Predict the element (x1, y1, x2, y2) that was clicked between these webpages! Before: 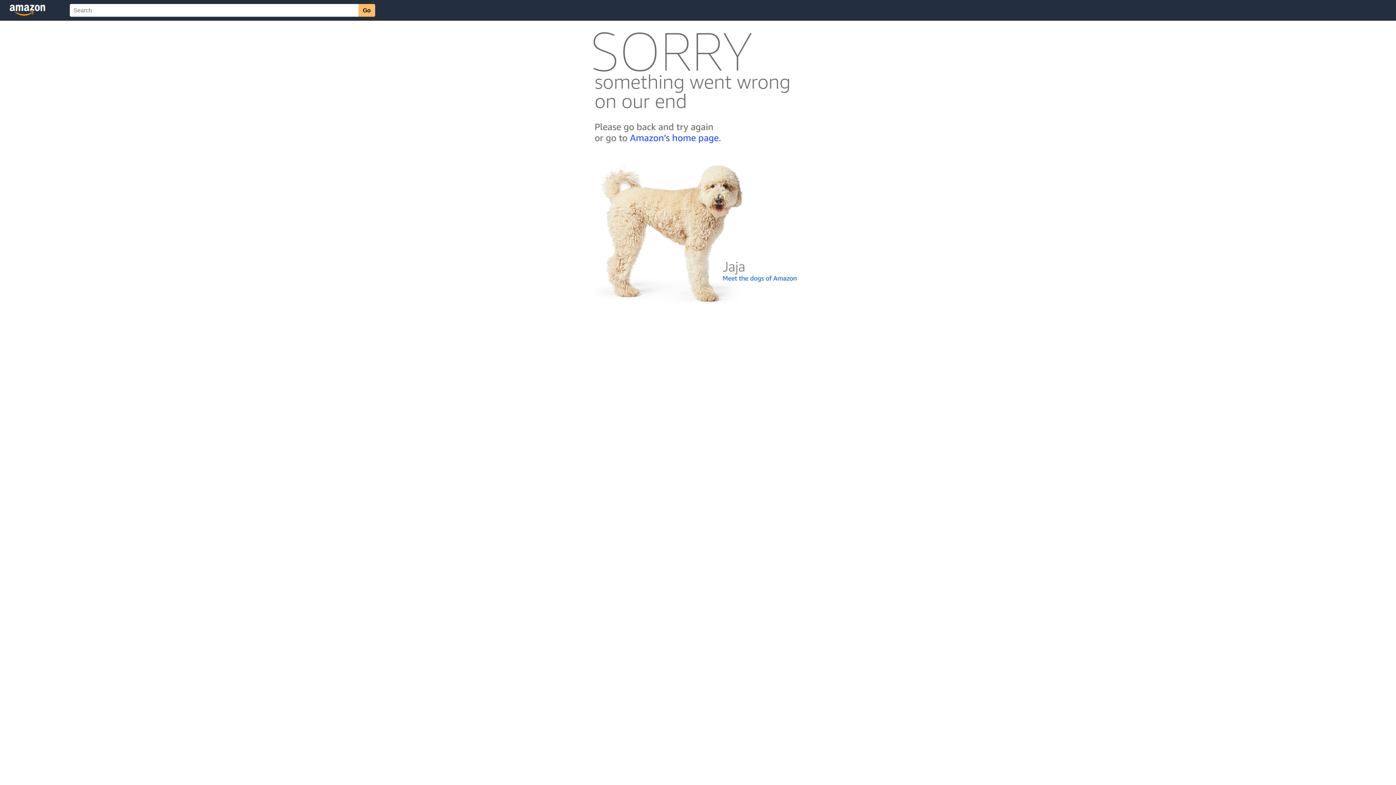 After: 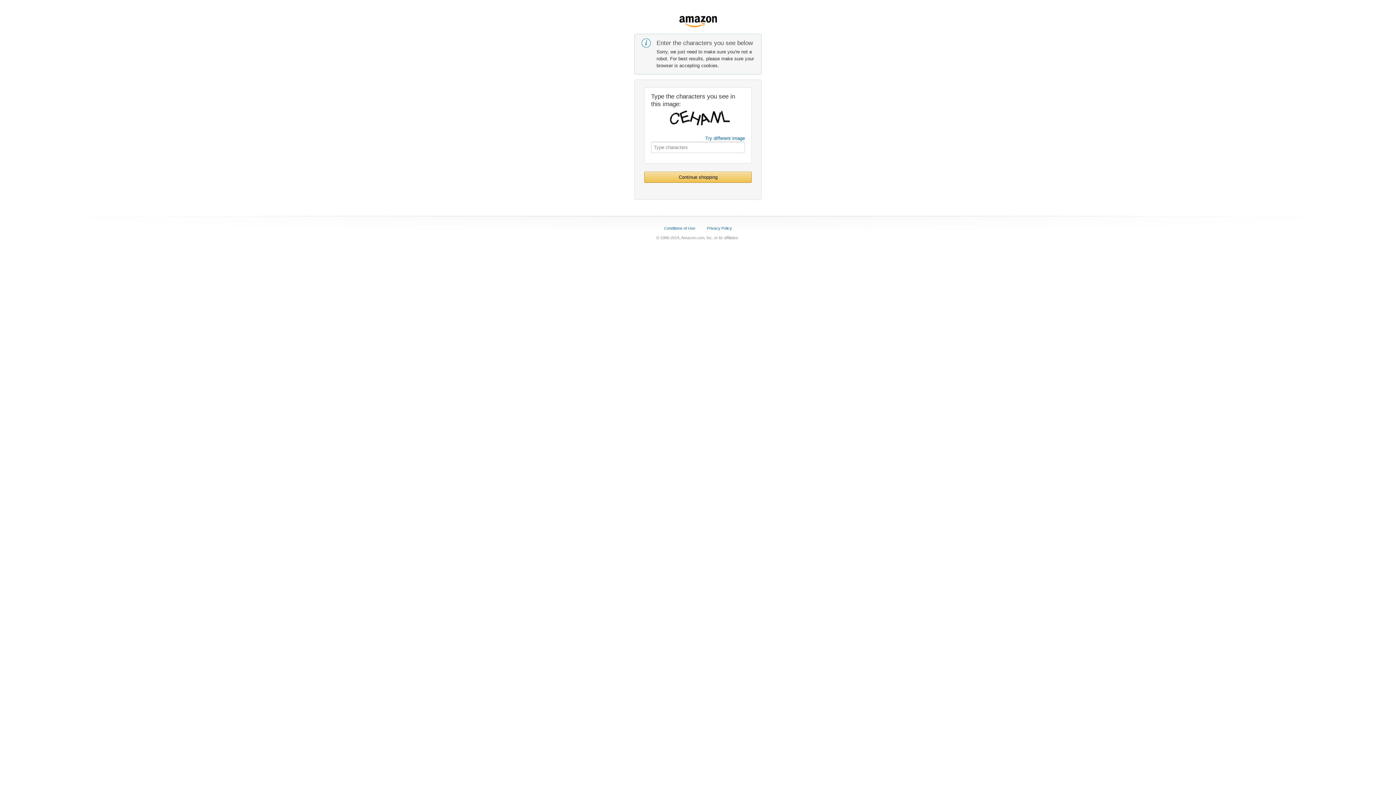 Action: bbox: (592, 142, 803, 148)